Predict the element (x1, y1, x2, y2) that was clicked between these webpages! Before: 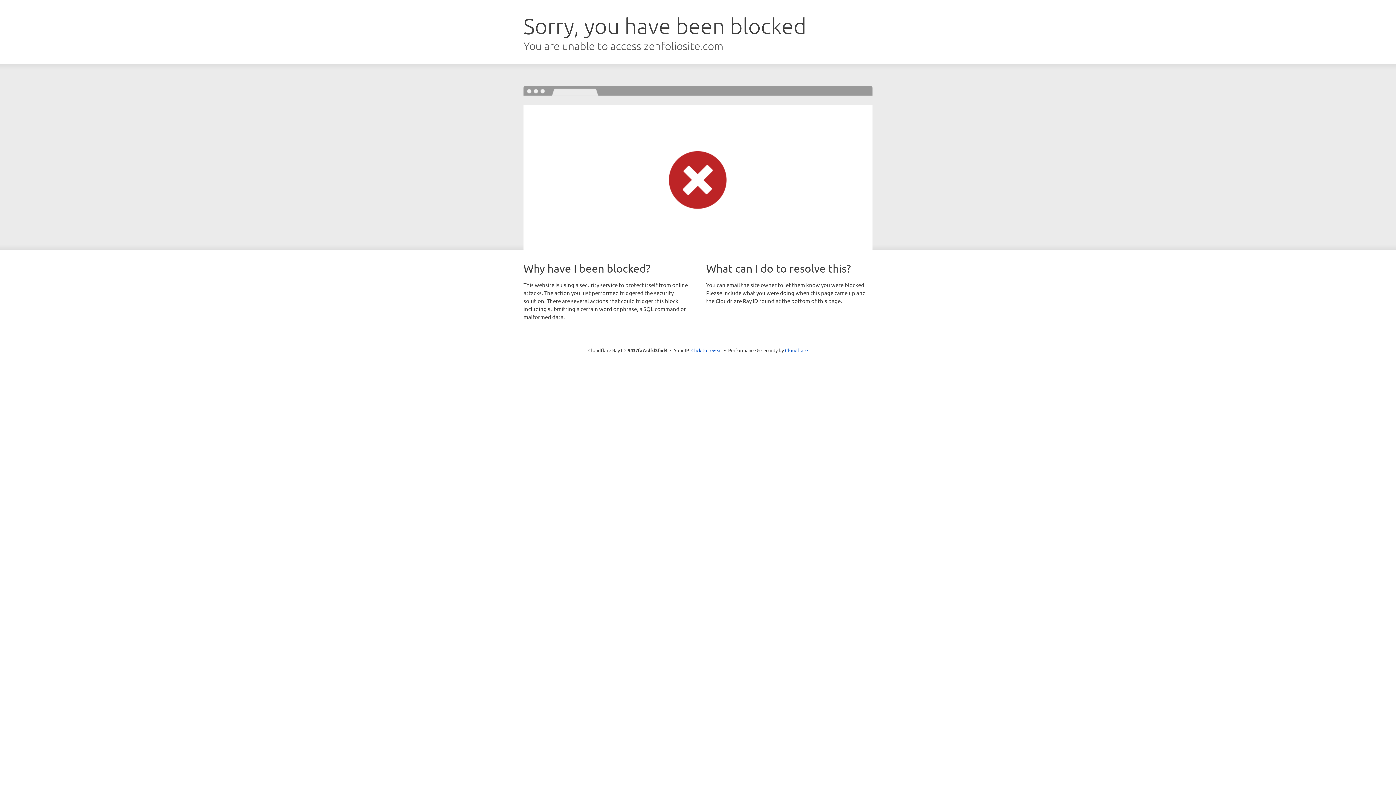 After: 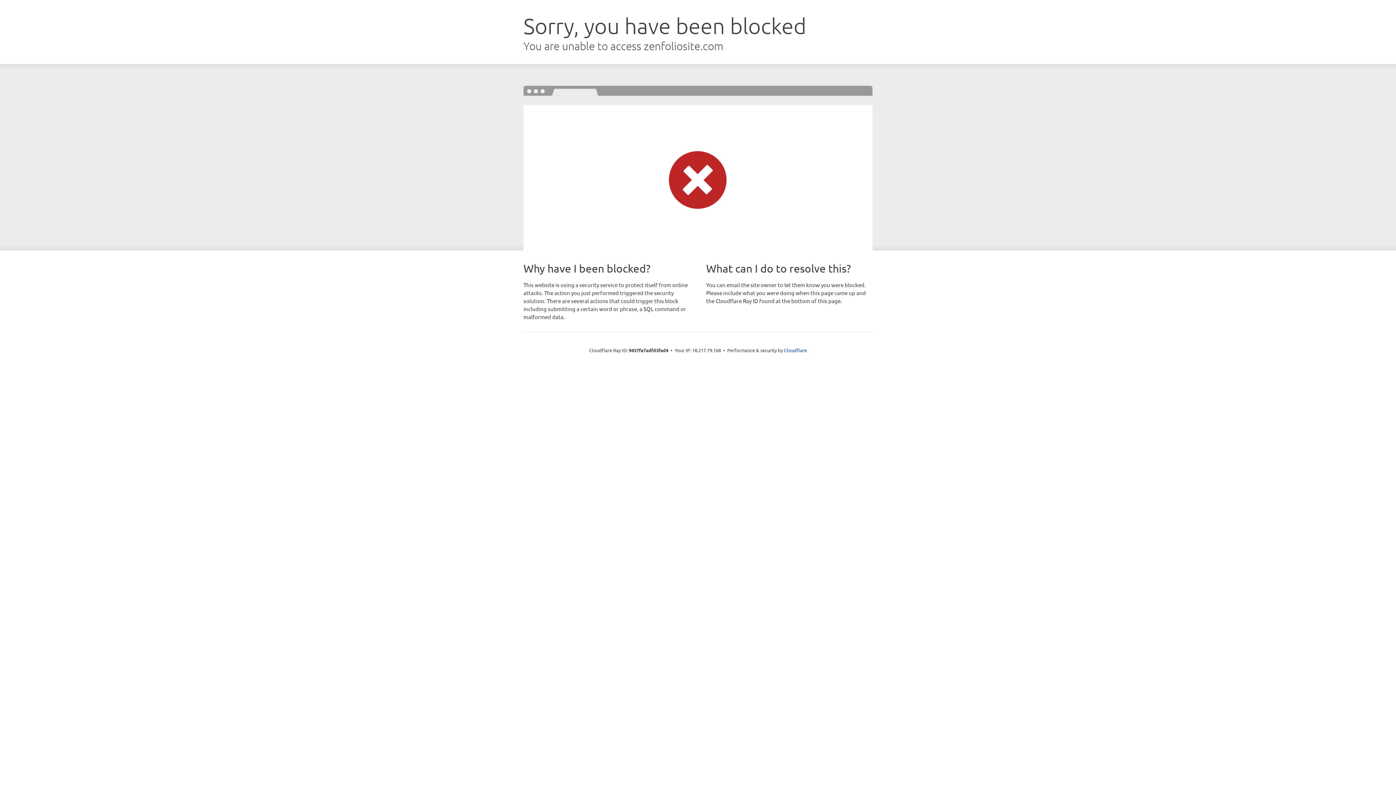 Action: bbox: (691, 346, 722, 353) label: Click to reveal